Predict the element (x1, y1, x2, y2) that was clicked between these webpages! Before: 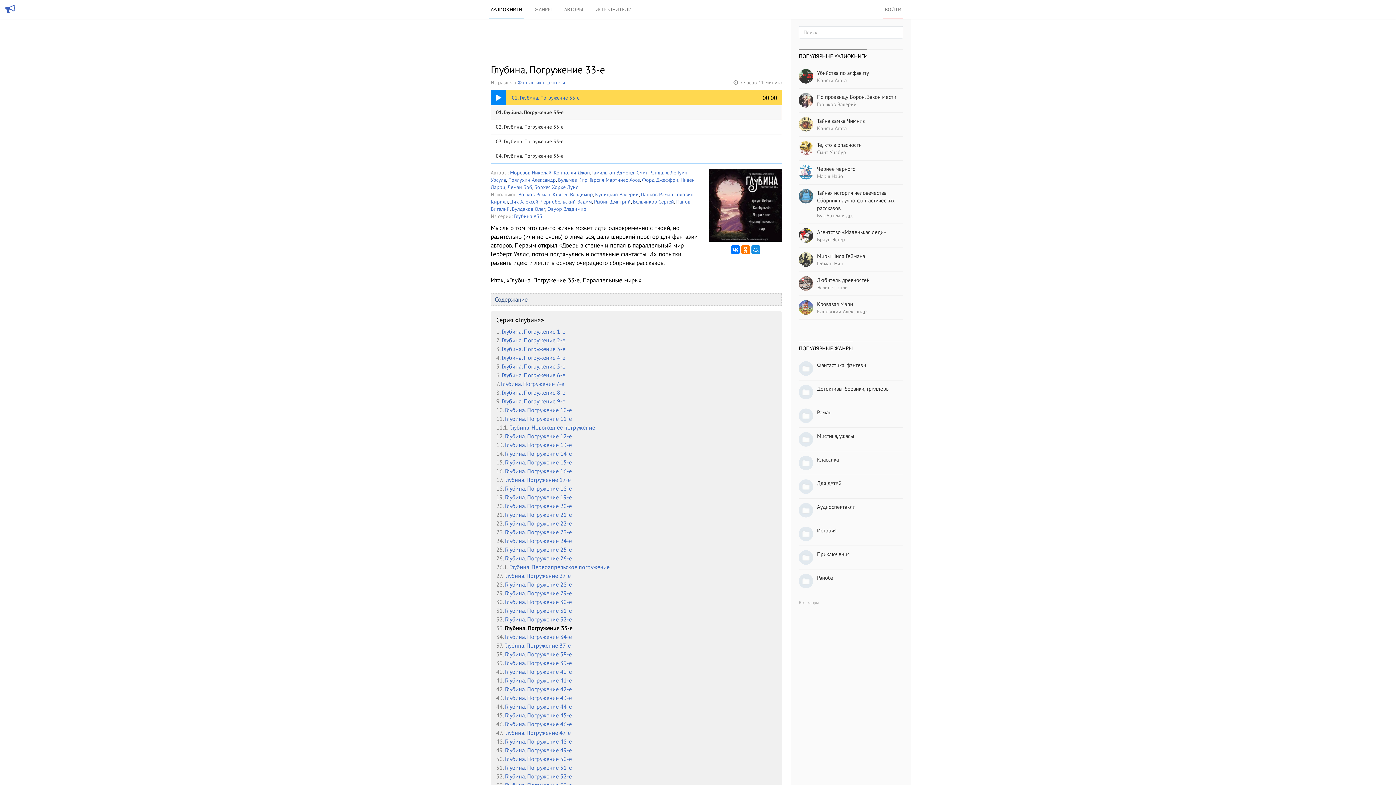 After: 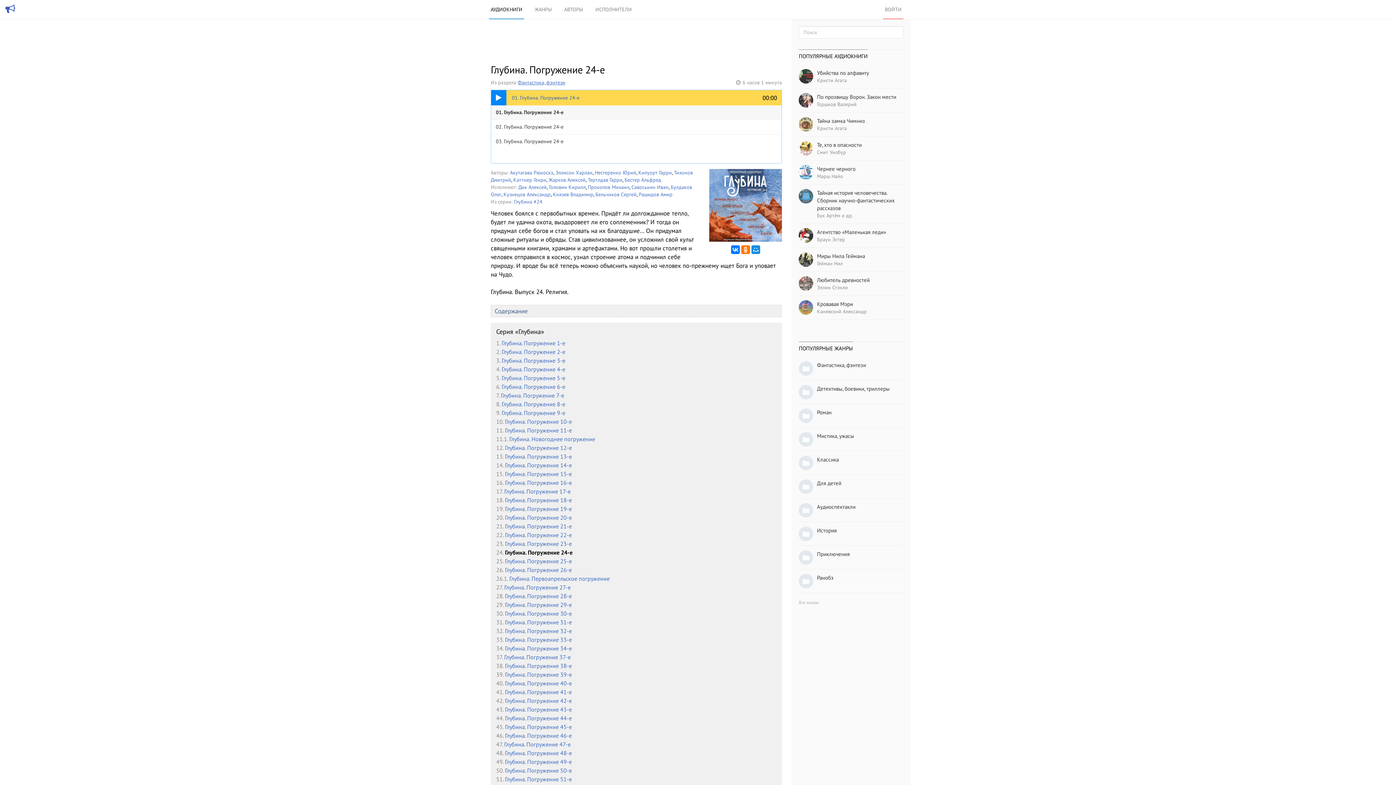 Action: label: Глубина. Погружение 24-е bbox: (505, 537, 572, 544)